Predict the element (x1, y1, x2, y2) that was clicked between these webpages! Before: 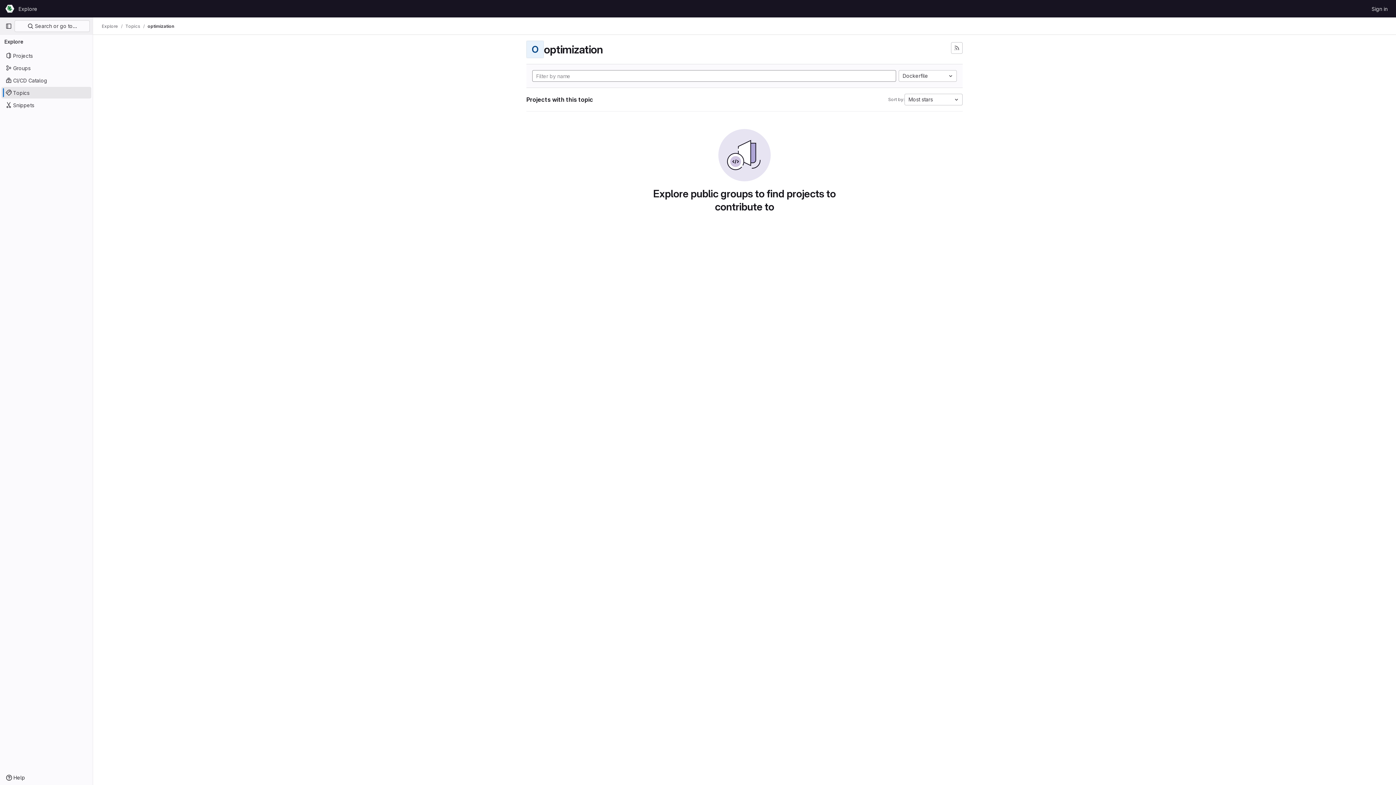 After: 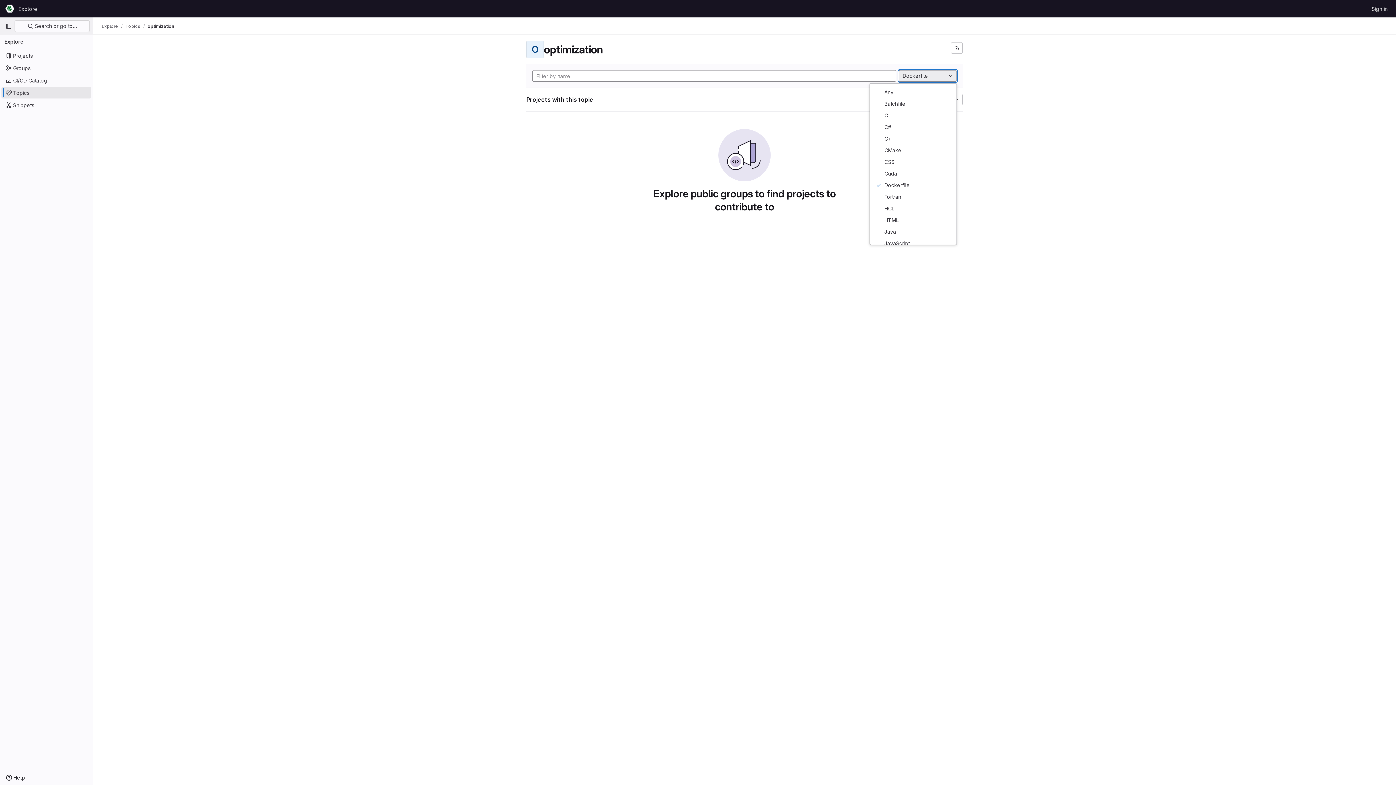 Action: bbox: (898, 70, 957, 81) label: Dockerfile